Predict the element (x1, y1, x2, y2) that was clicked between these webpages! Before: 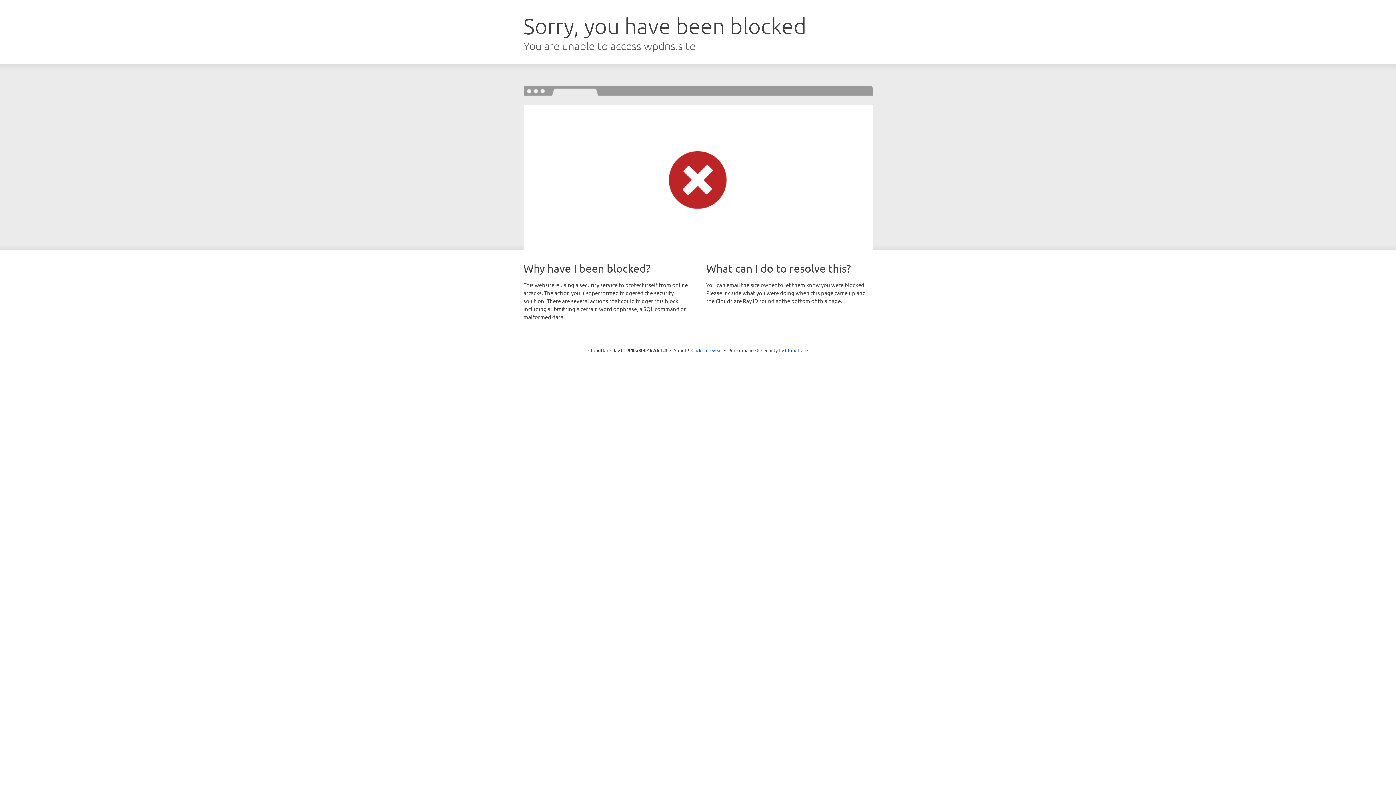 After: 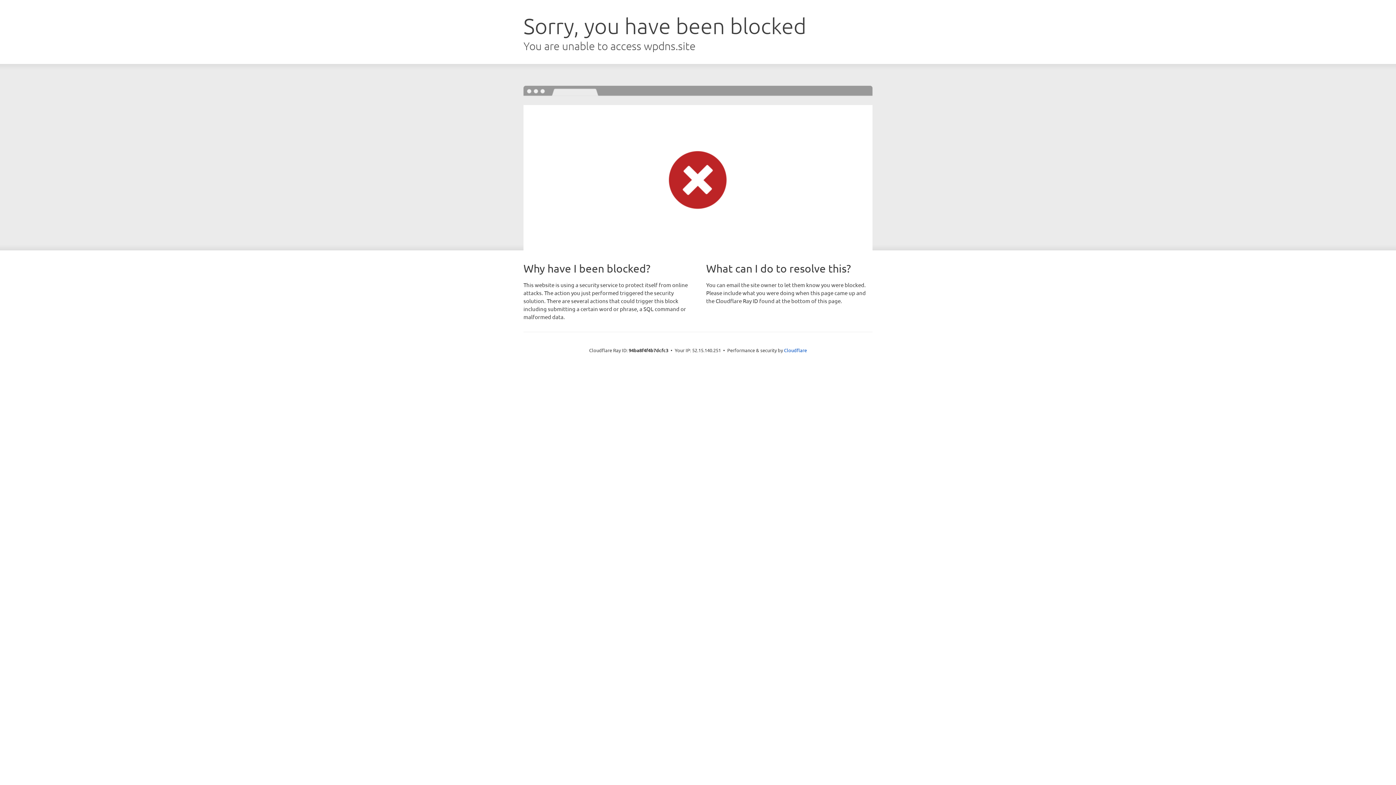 Action: bbox: (691, 346, 722, 353) label: Click to reveal